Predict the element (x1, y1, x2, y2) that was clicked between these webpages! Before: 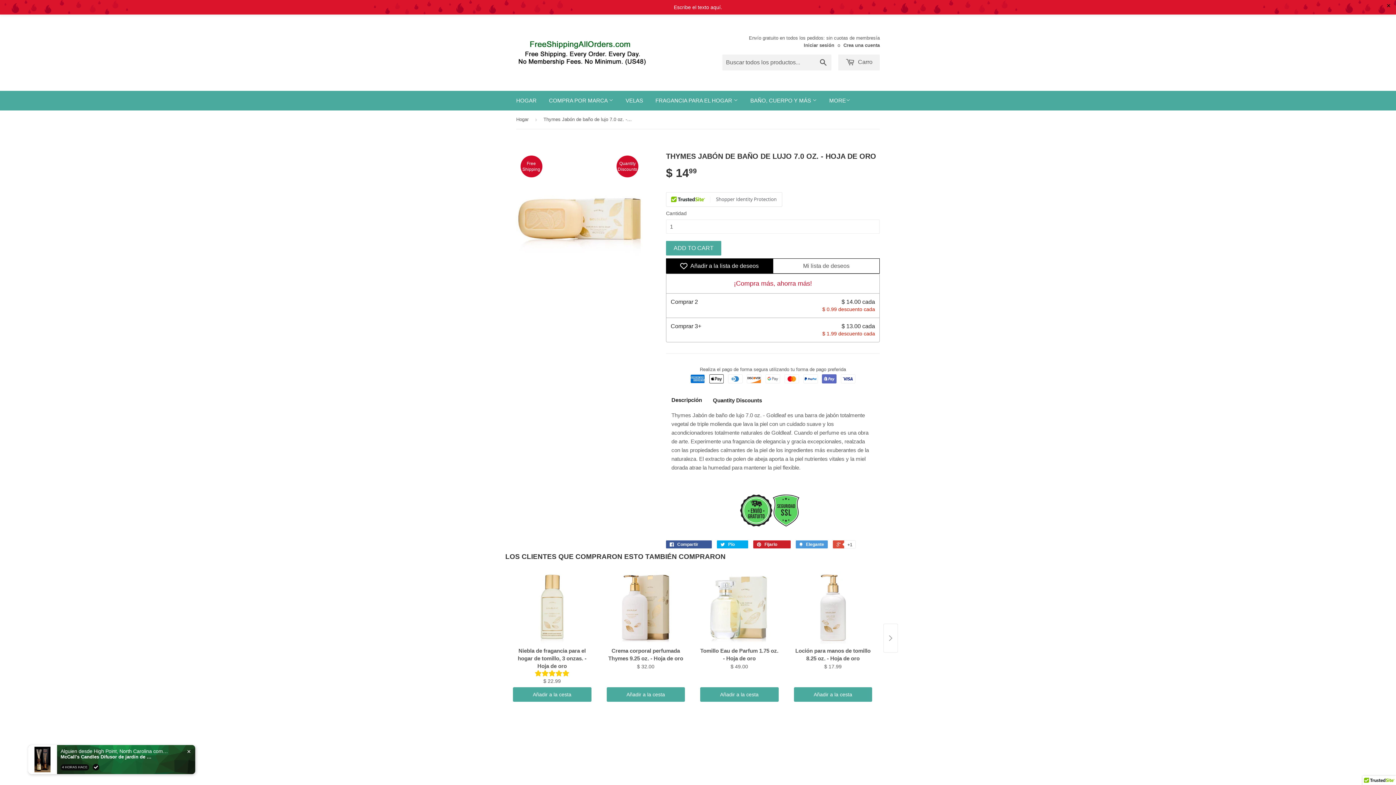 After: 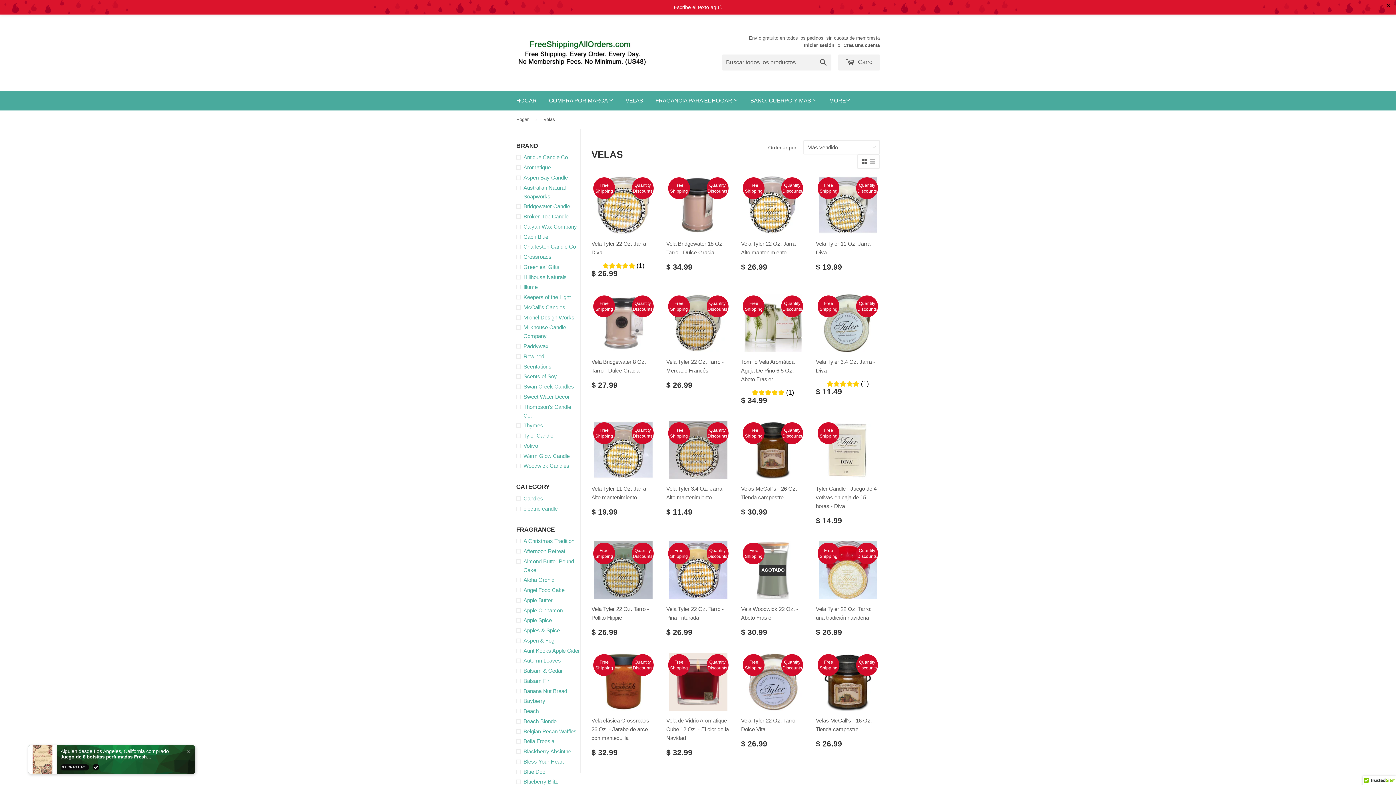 Action: label: VELAS bbox: (620, 90, 648, 110)